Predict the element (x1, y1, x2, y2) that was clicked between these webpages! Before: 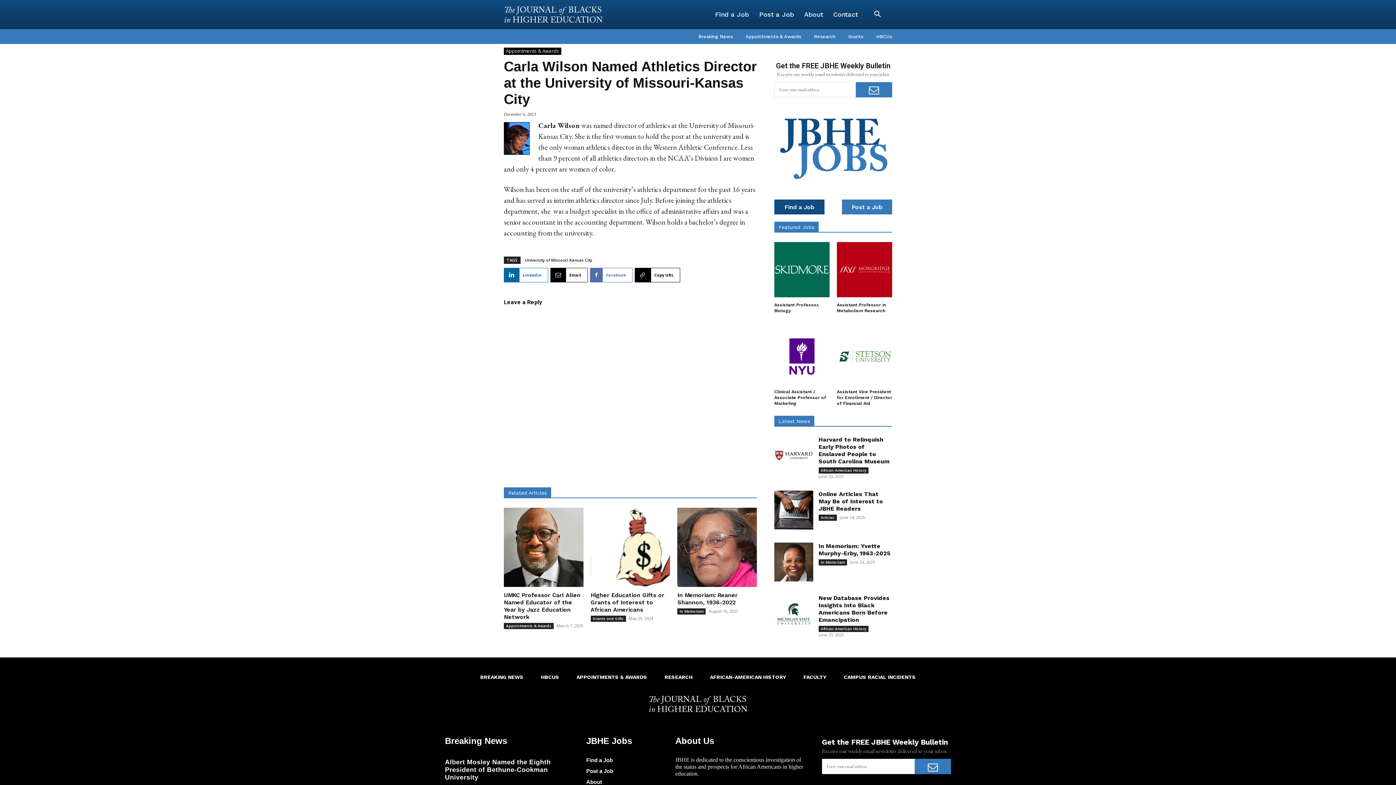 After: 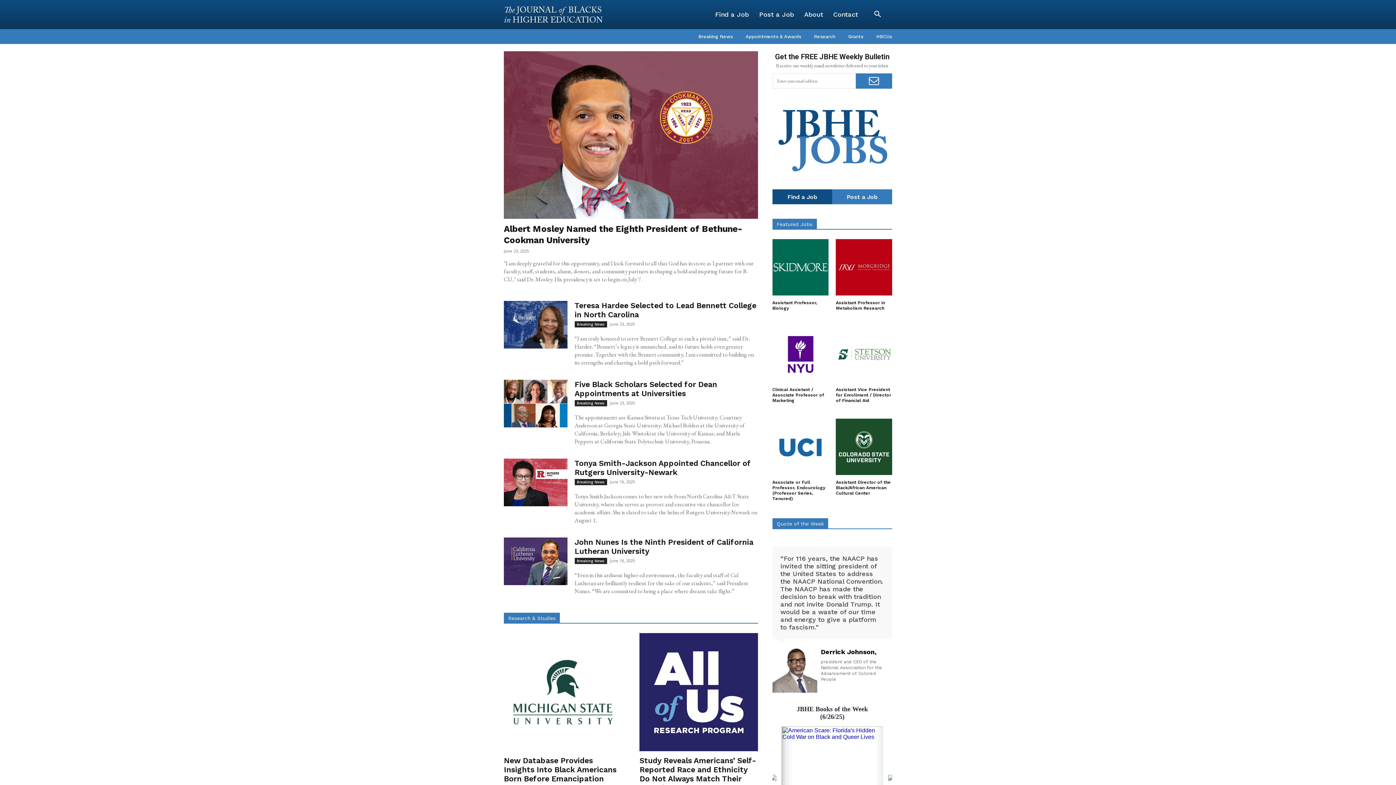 Action: bbox: (504, 3, 602, 25)